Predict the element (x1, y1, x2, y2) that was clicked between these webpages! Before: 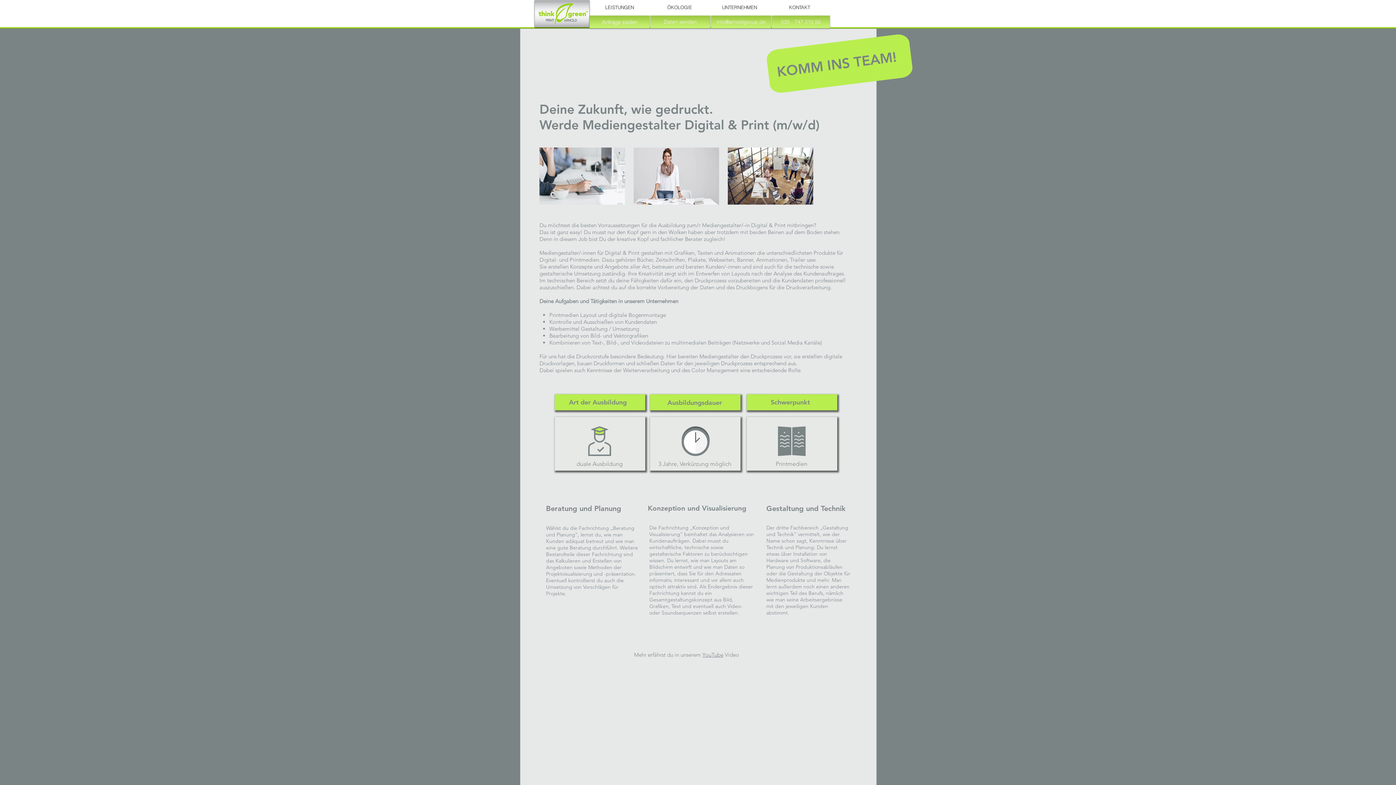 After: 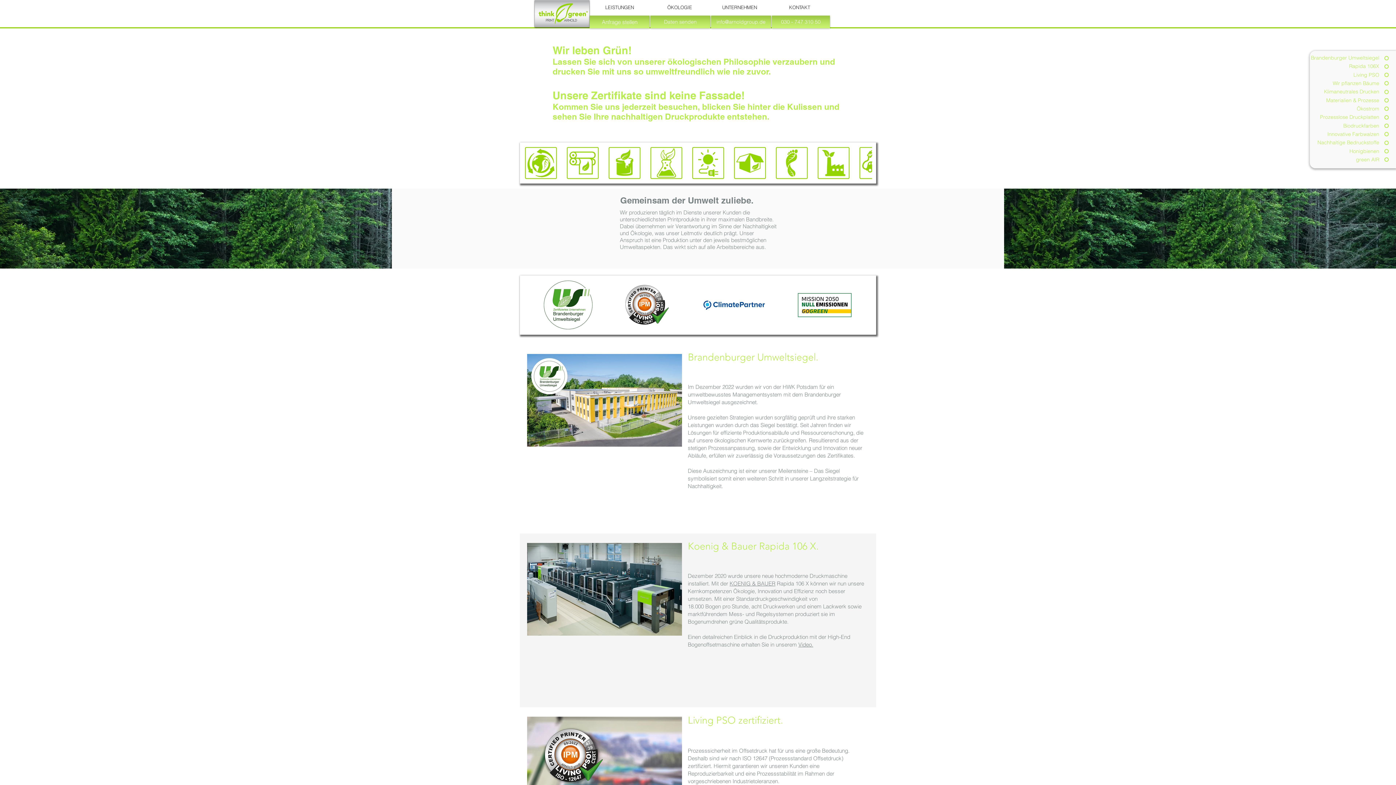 Action: bbox: (649, 0, 709, 14) label: ÖKOLOGIE